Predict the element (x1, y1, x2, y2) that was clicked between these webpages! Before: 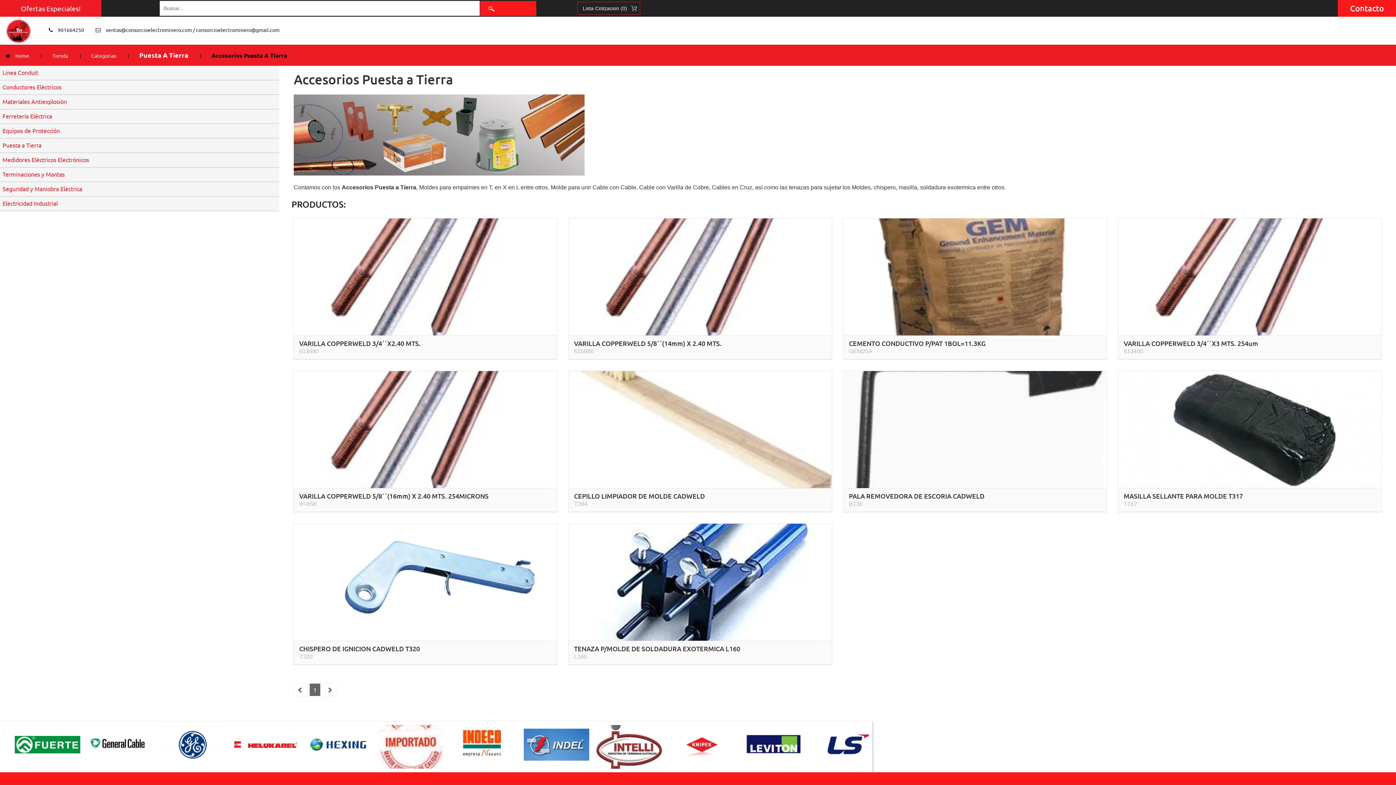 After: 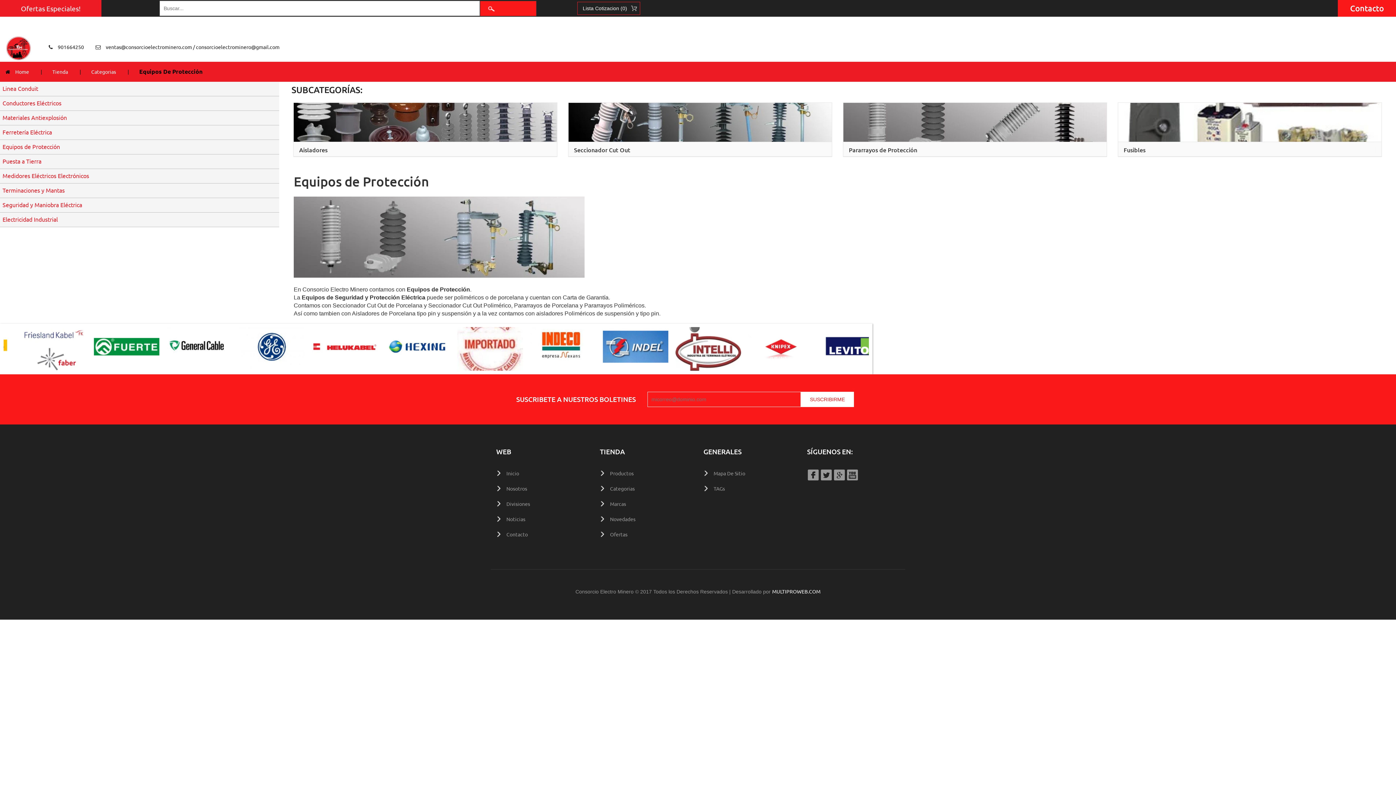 Action: bbox: (2, 126, 60, 134) label: Equipos de Protección